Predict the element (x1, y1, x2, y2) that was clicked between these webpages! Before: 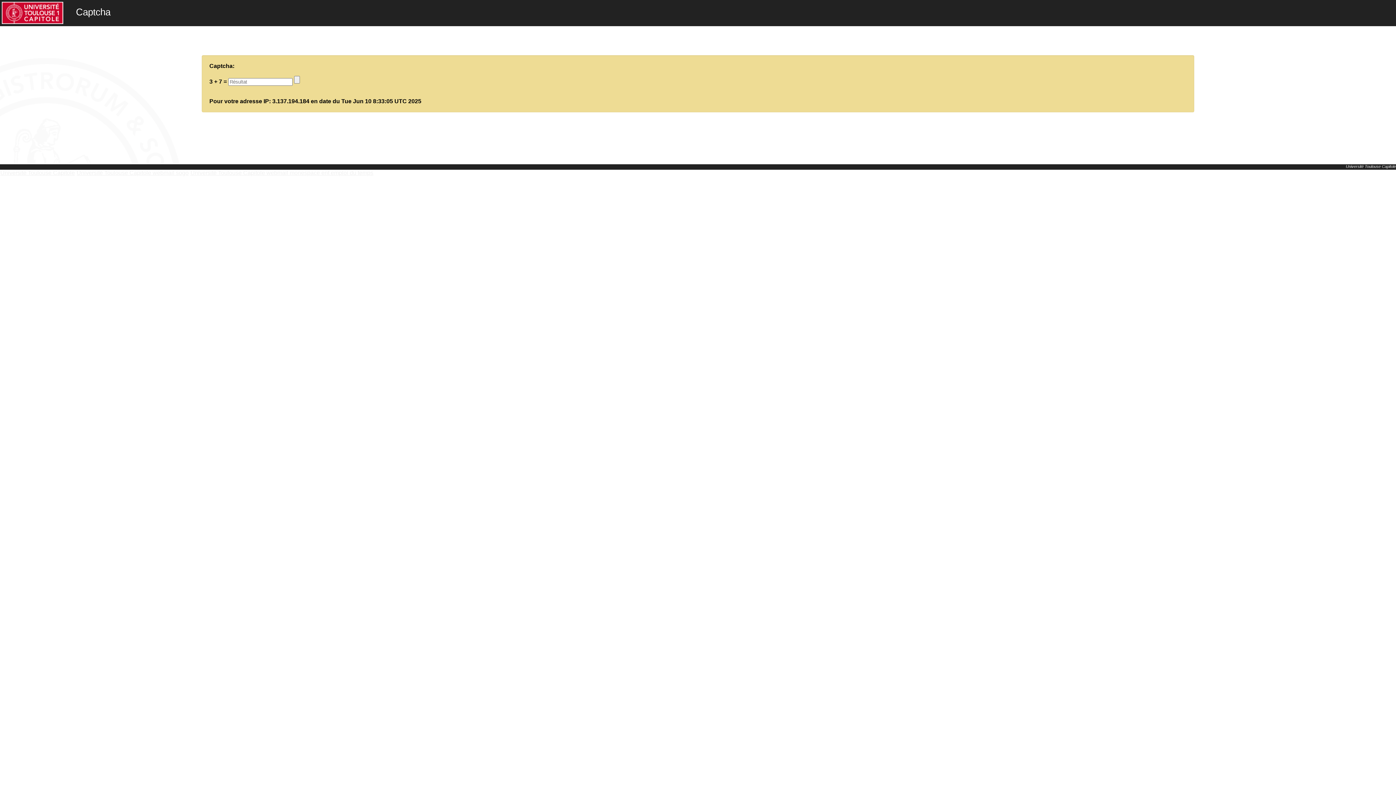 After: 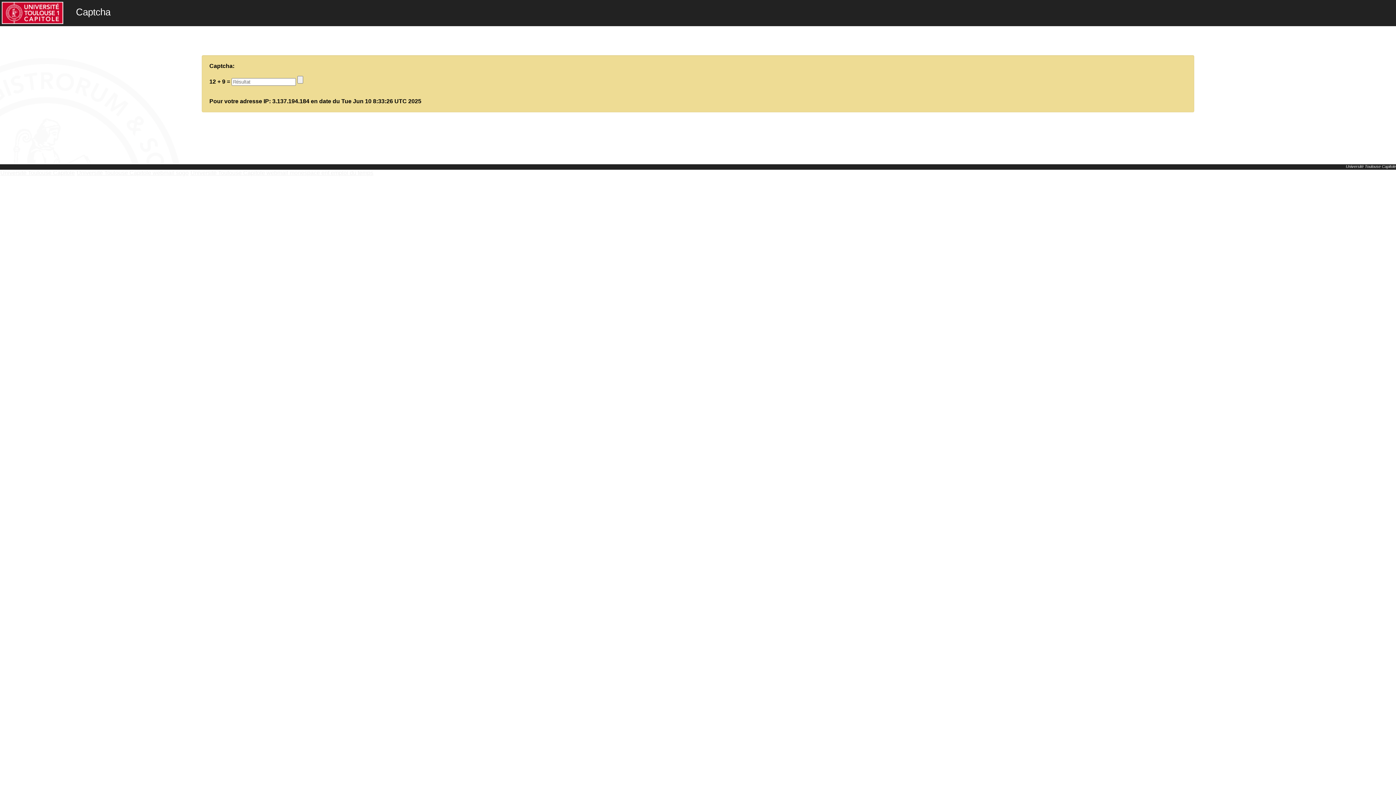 Action: bbox: (387, 169, 413, 176) label: wp-admin